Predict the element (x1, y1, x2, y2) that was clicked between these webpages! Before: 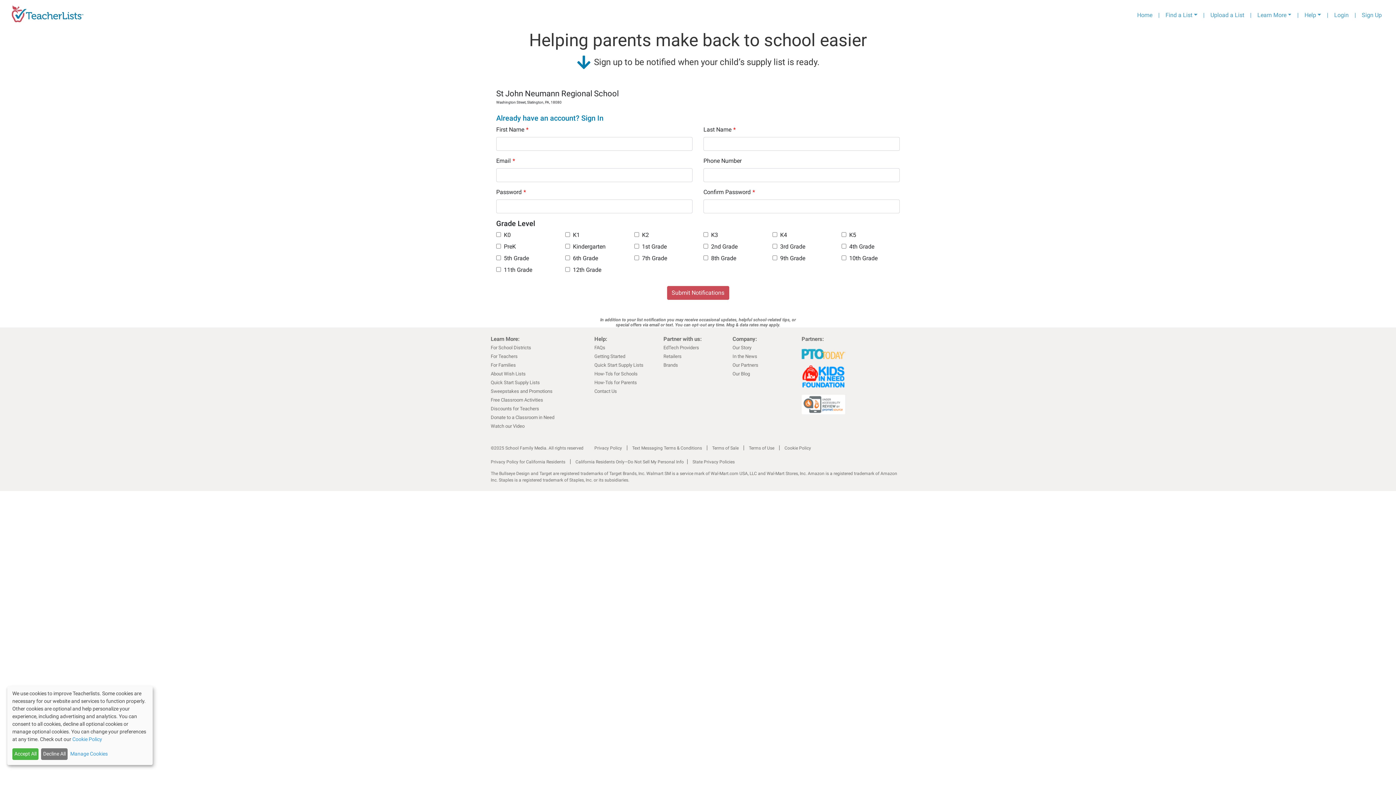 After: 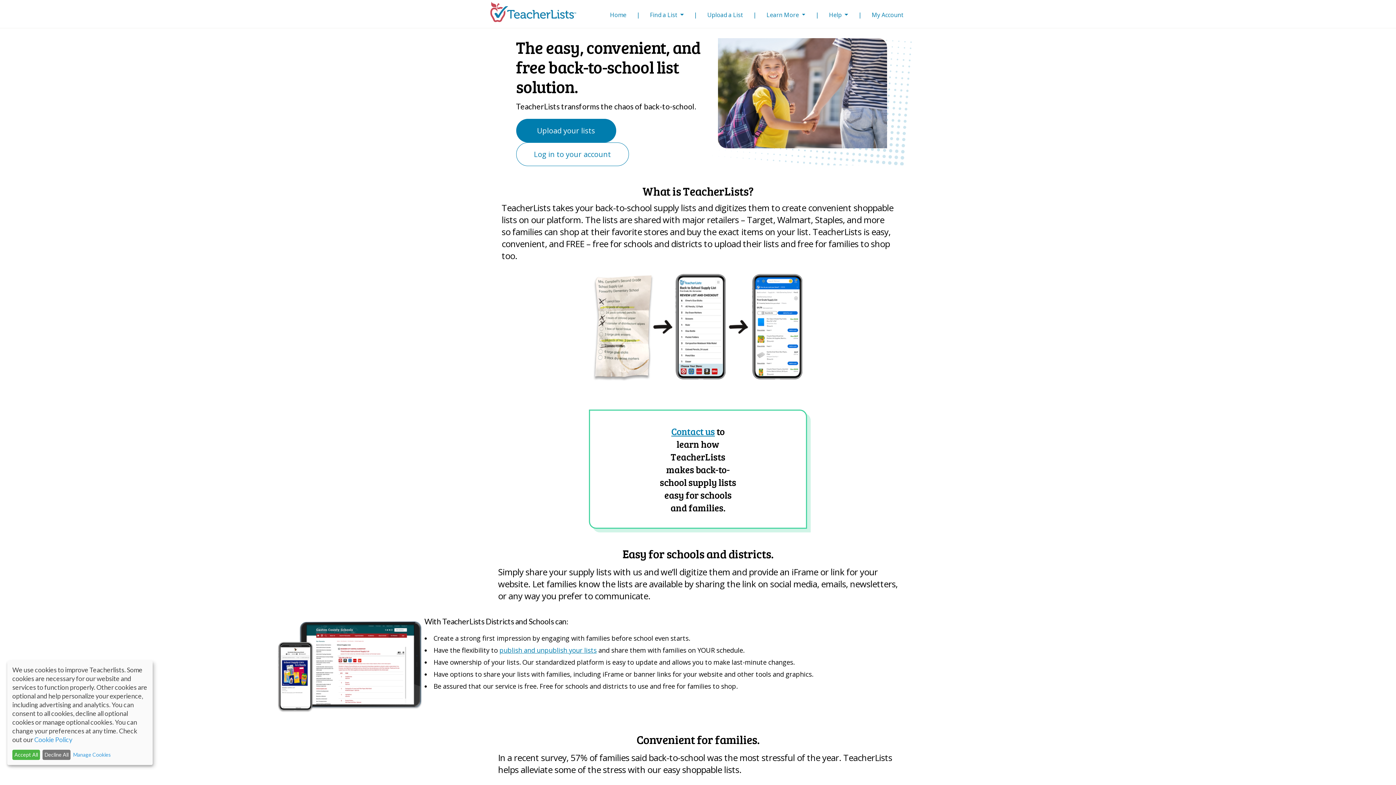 Action: bbox: (490, 362, 516, 368) label: For Families